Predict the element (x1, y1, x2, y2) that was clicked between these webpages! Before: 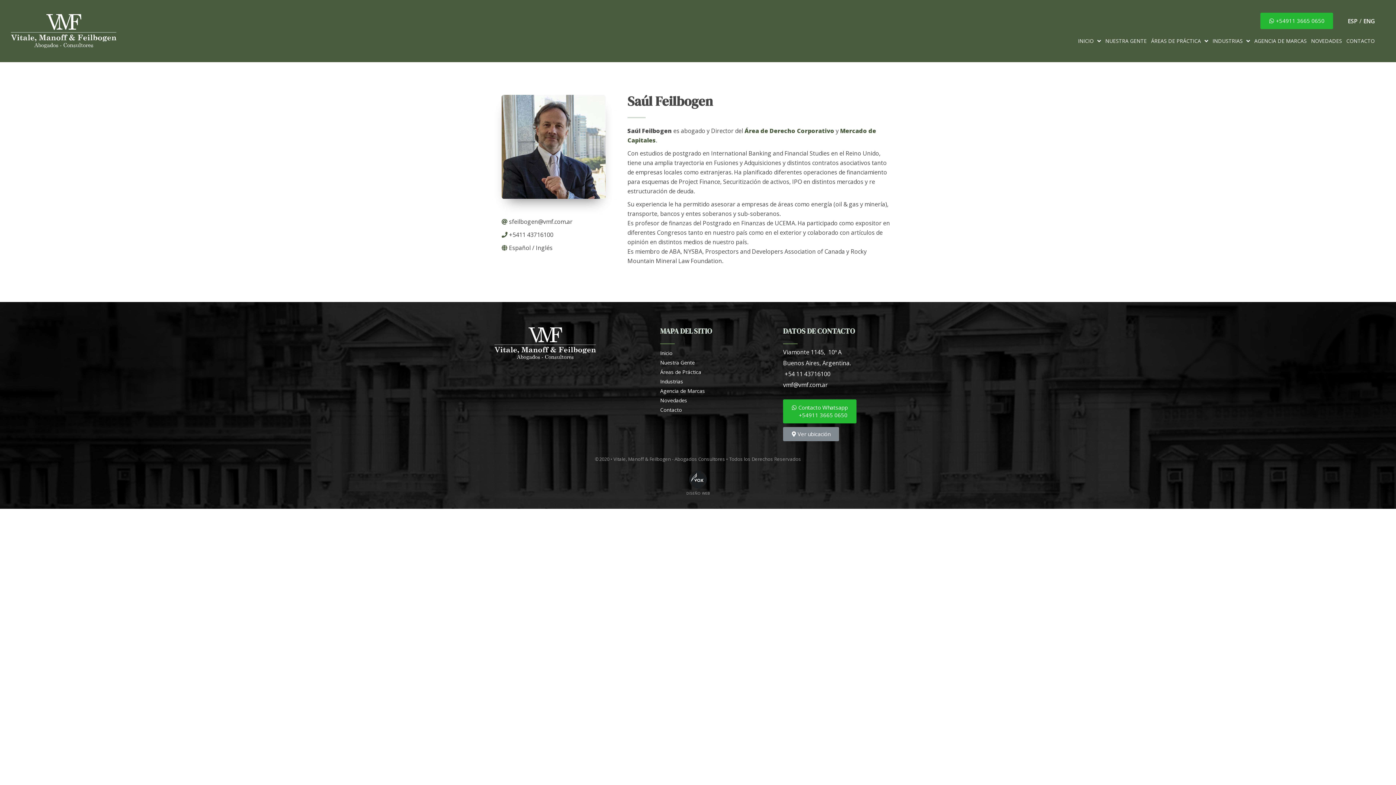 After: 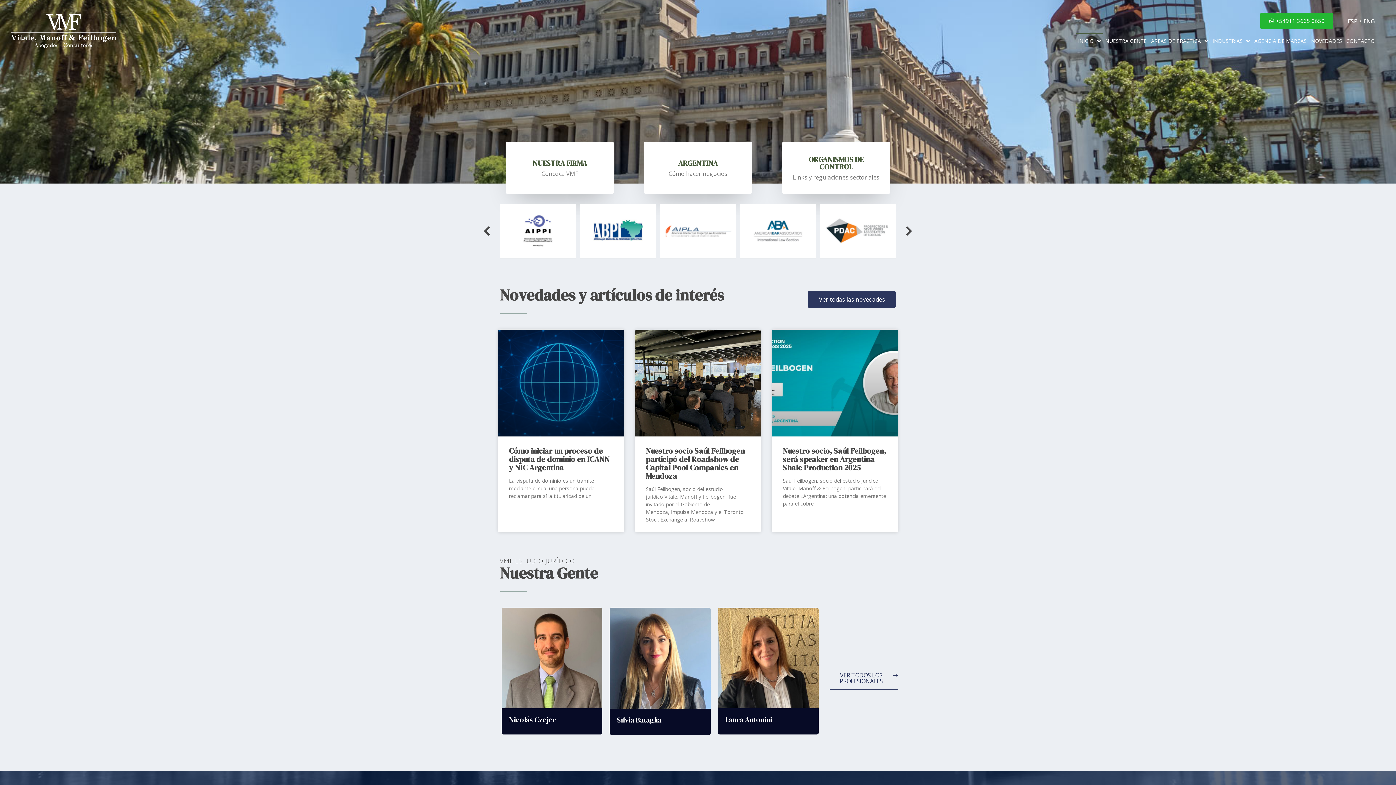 Action: label: ESP bbox: (1348, 16, 1357, 24)